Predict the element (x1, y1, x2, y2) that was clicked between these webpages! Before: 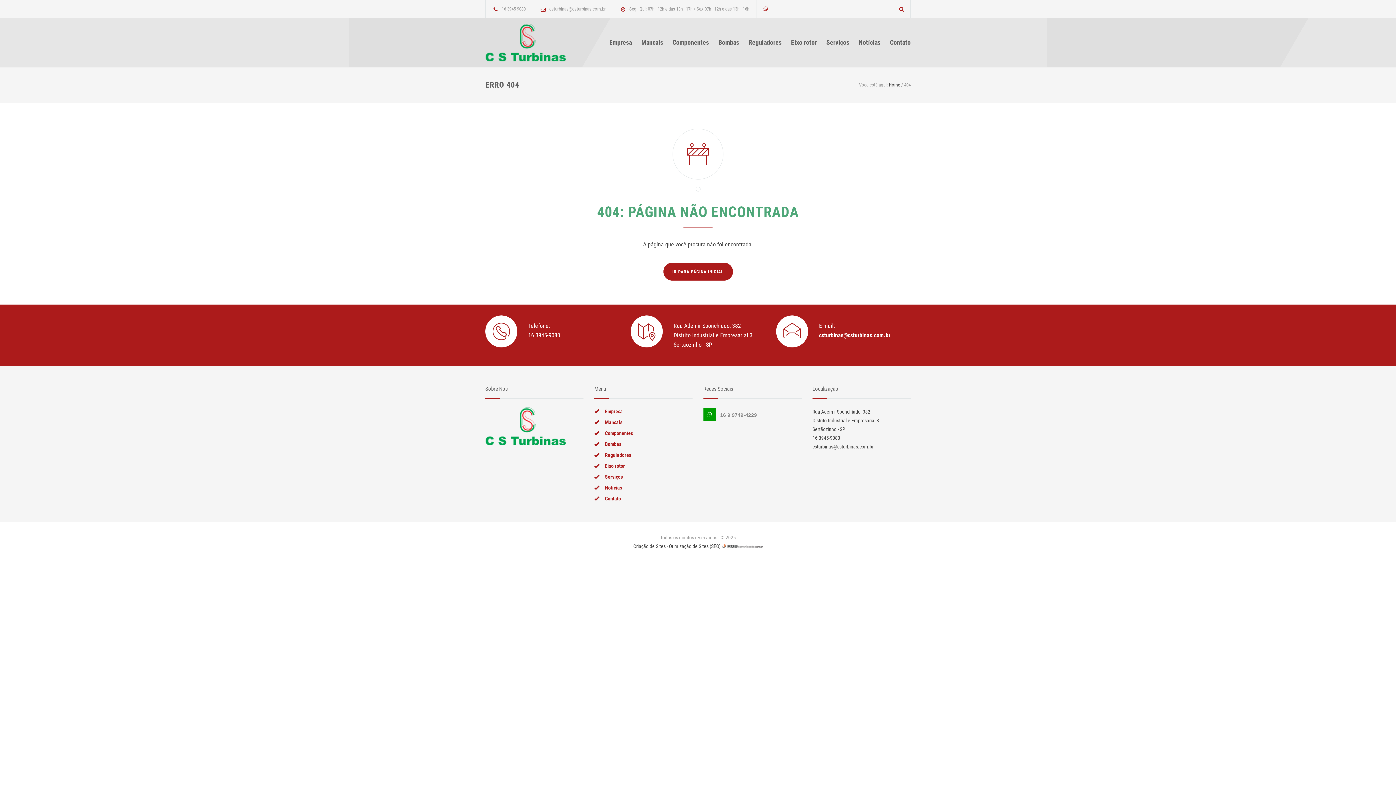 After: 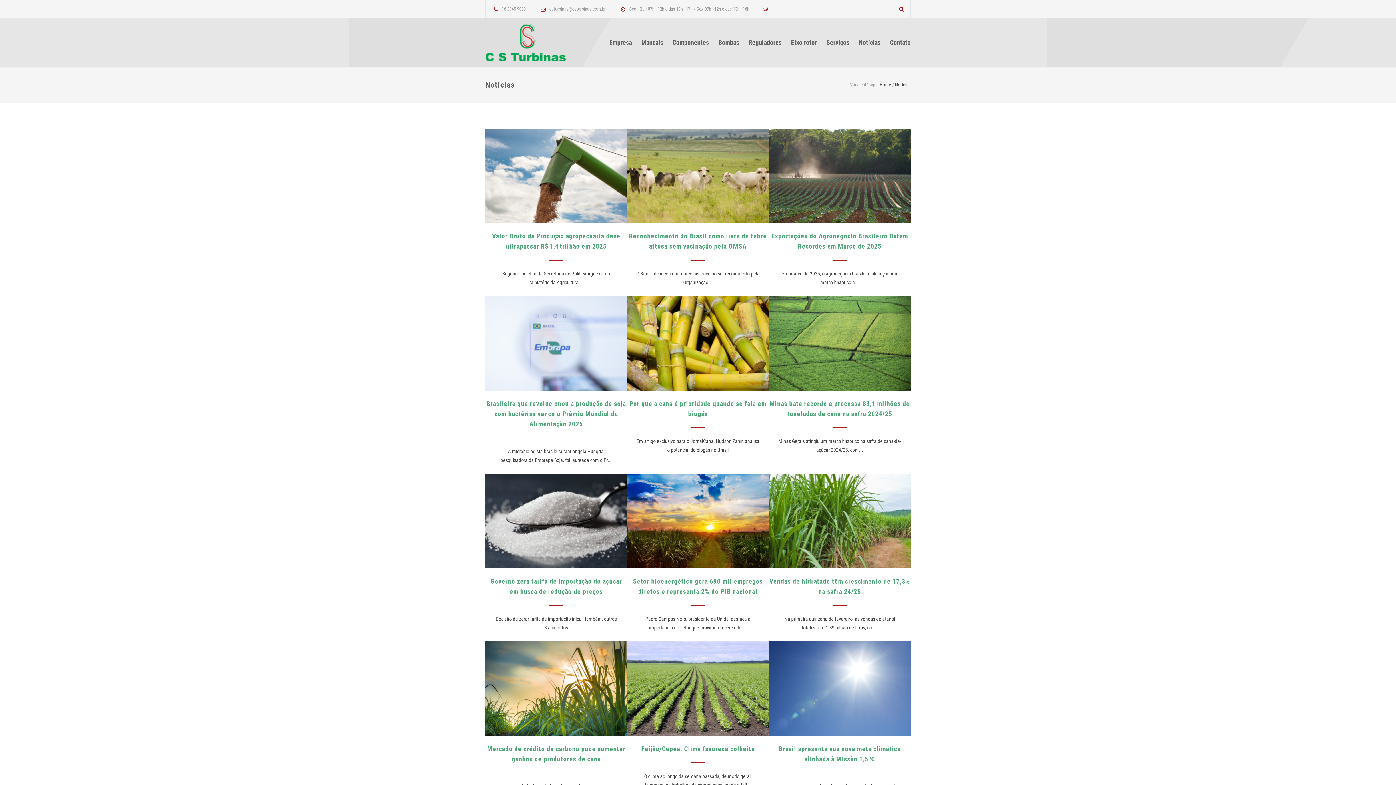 Action: bbox: (849, 33, 880, 51) label: Notícias